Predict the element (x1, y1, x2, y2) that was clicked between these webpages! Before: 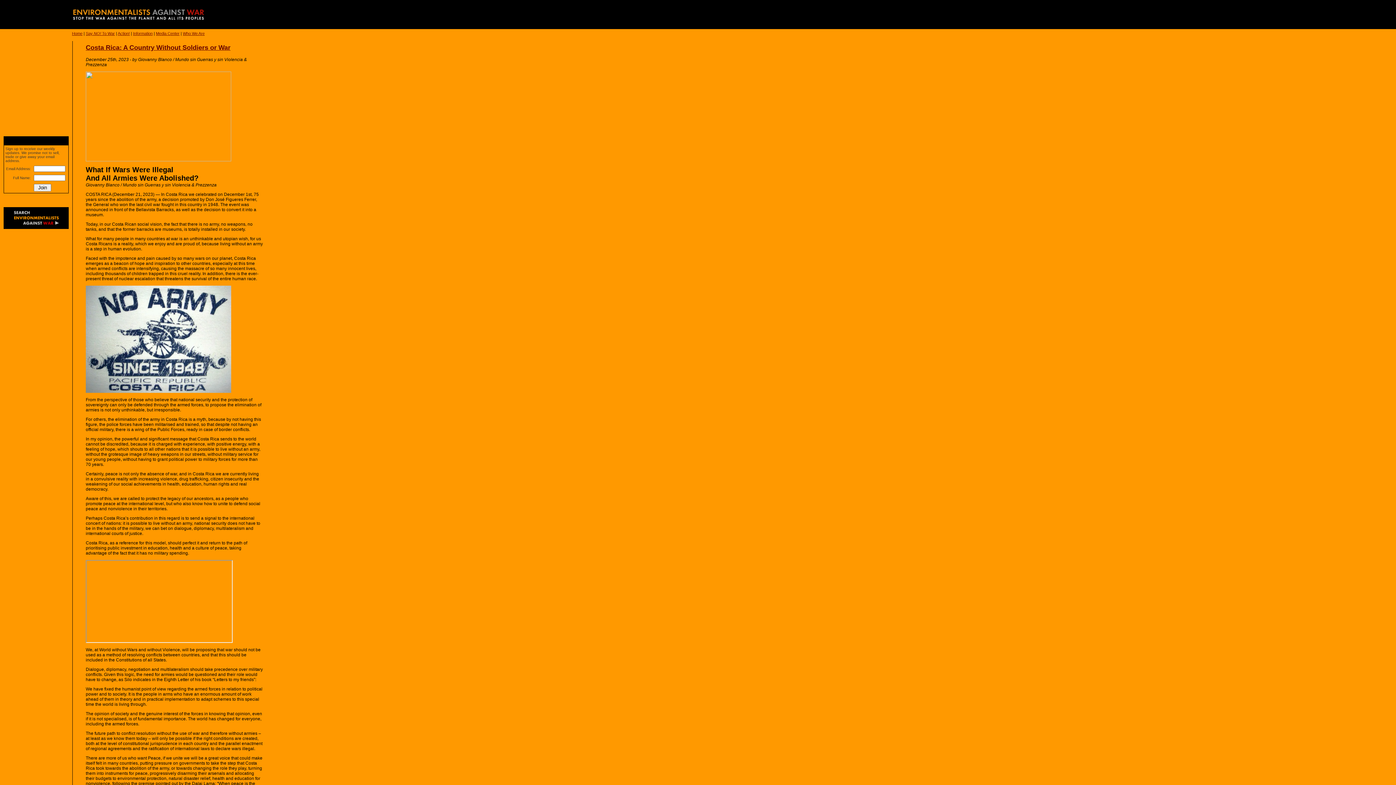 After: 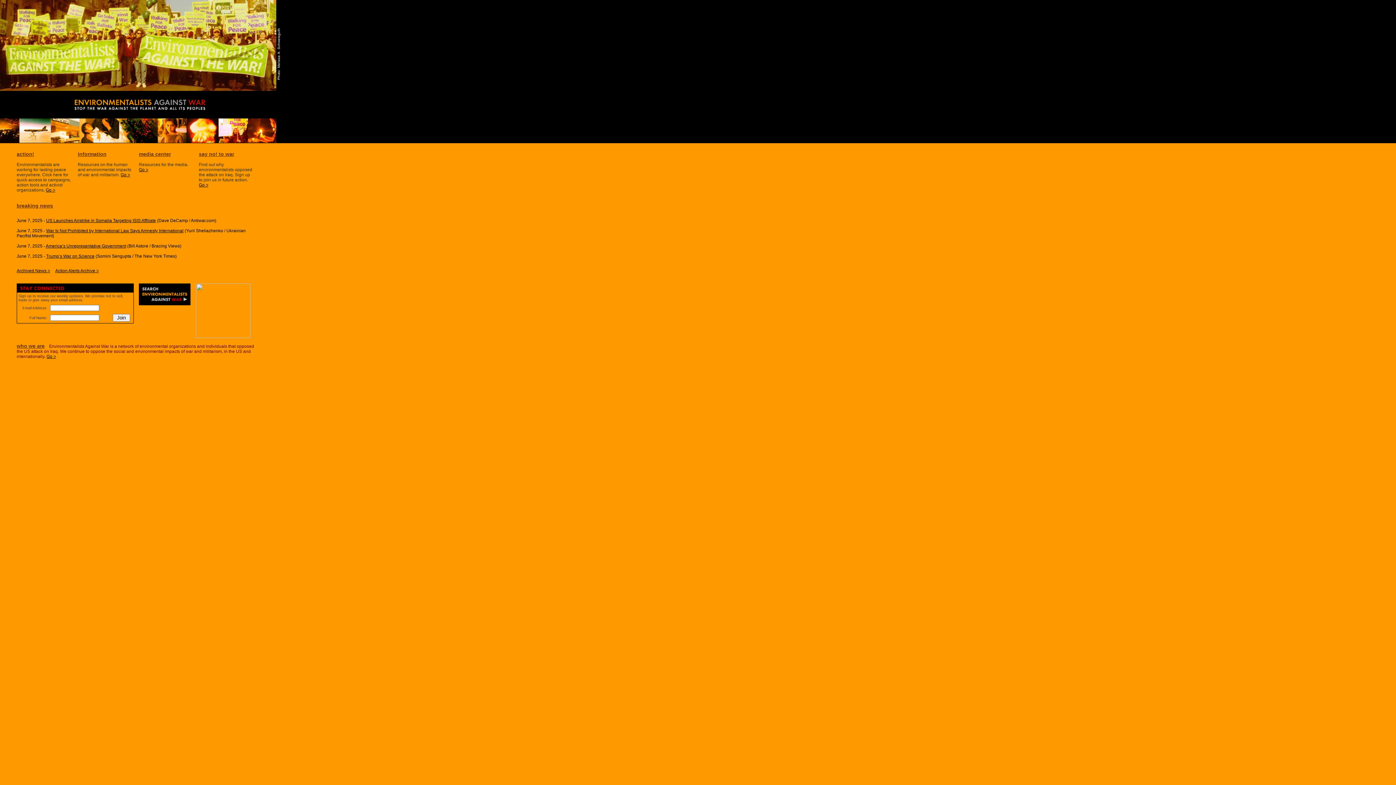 Action: bbox: (0, 25, 276, 30)